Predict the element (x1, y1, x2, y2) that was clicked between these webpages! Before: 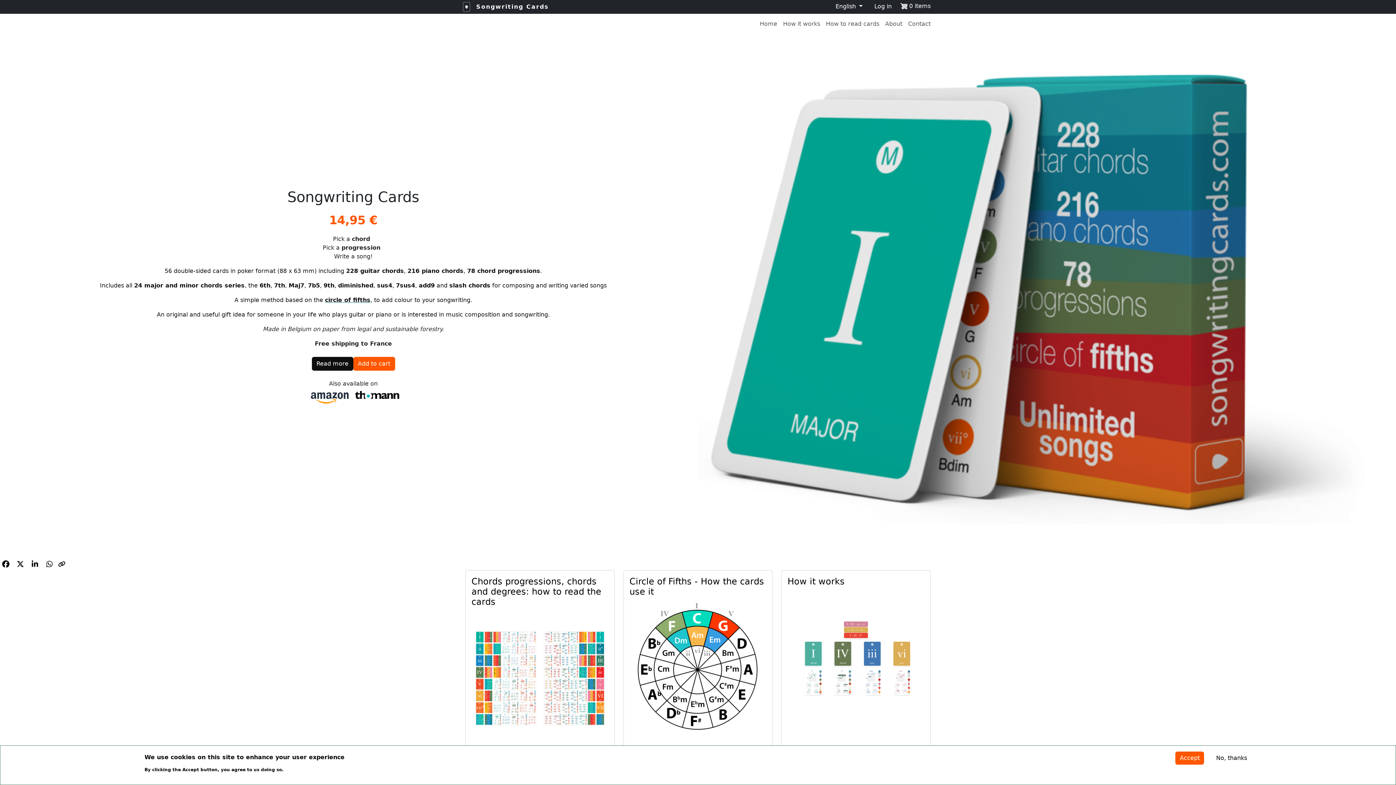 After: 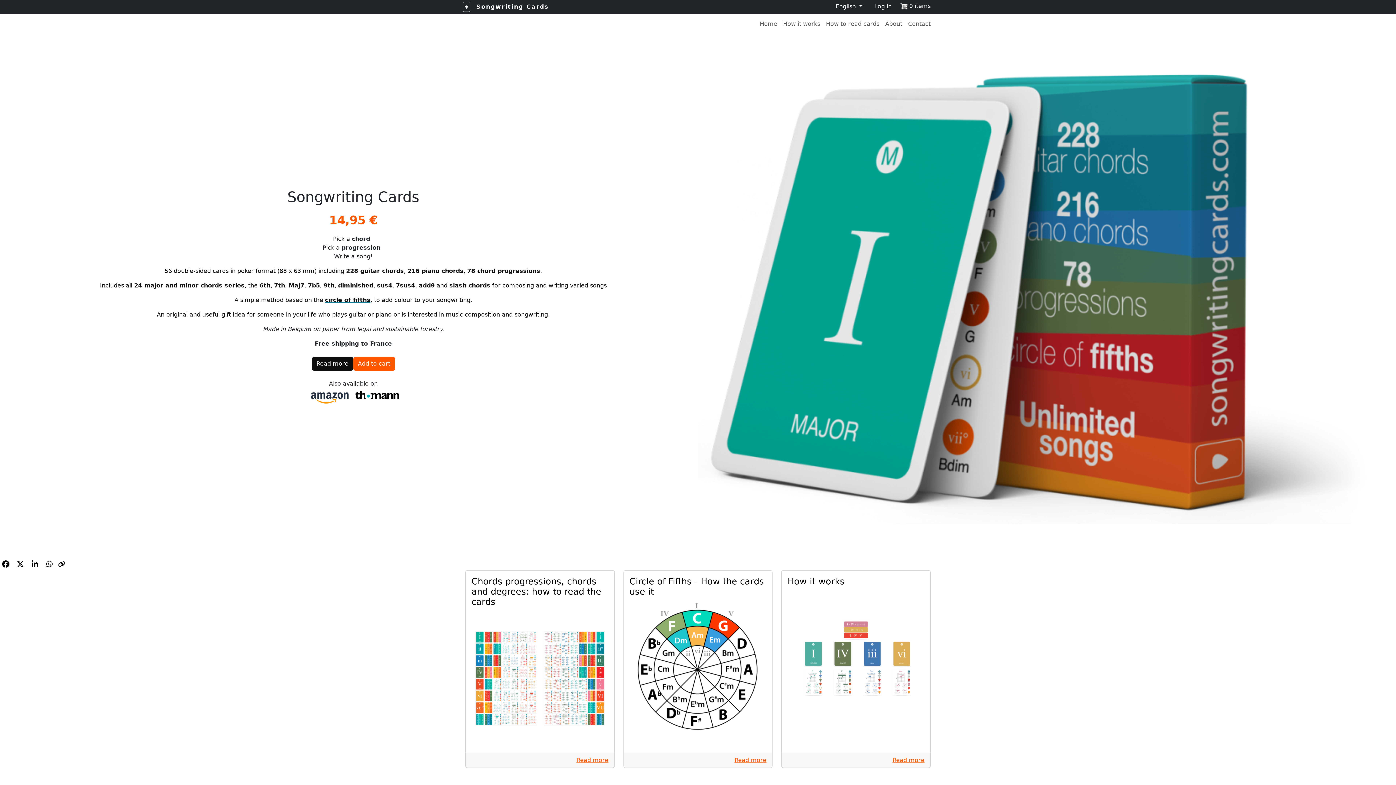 Action: label: Accept bbox: (1175, 752, 1204, 765)